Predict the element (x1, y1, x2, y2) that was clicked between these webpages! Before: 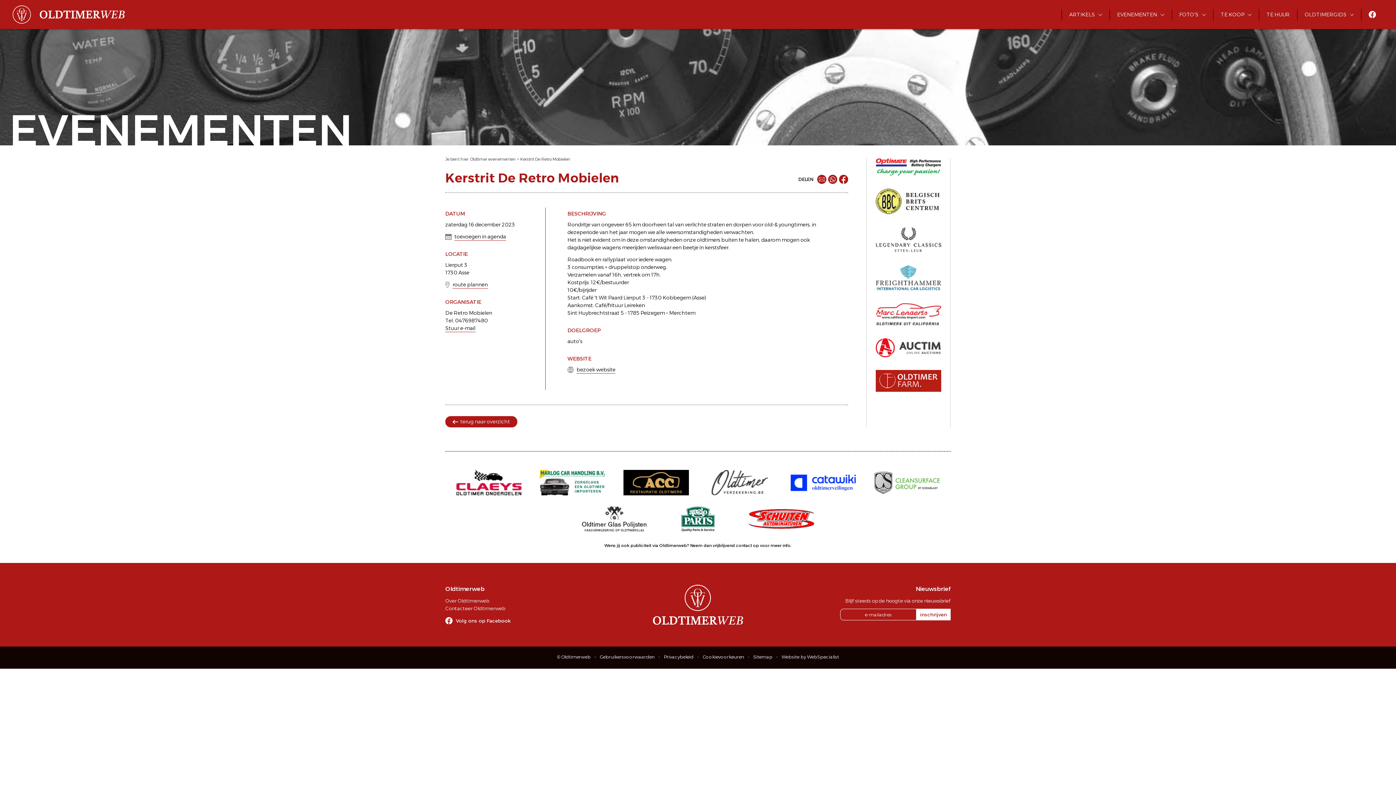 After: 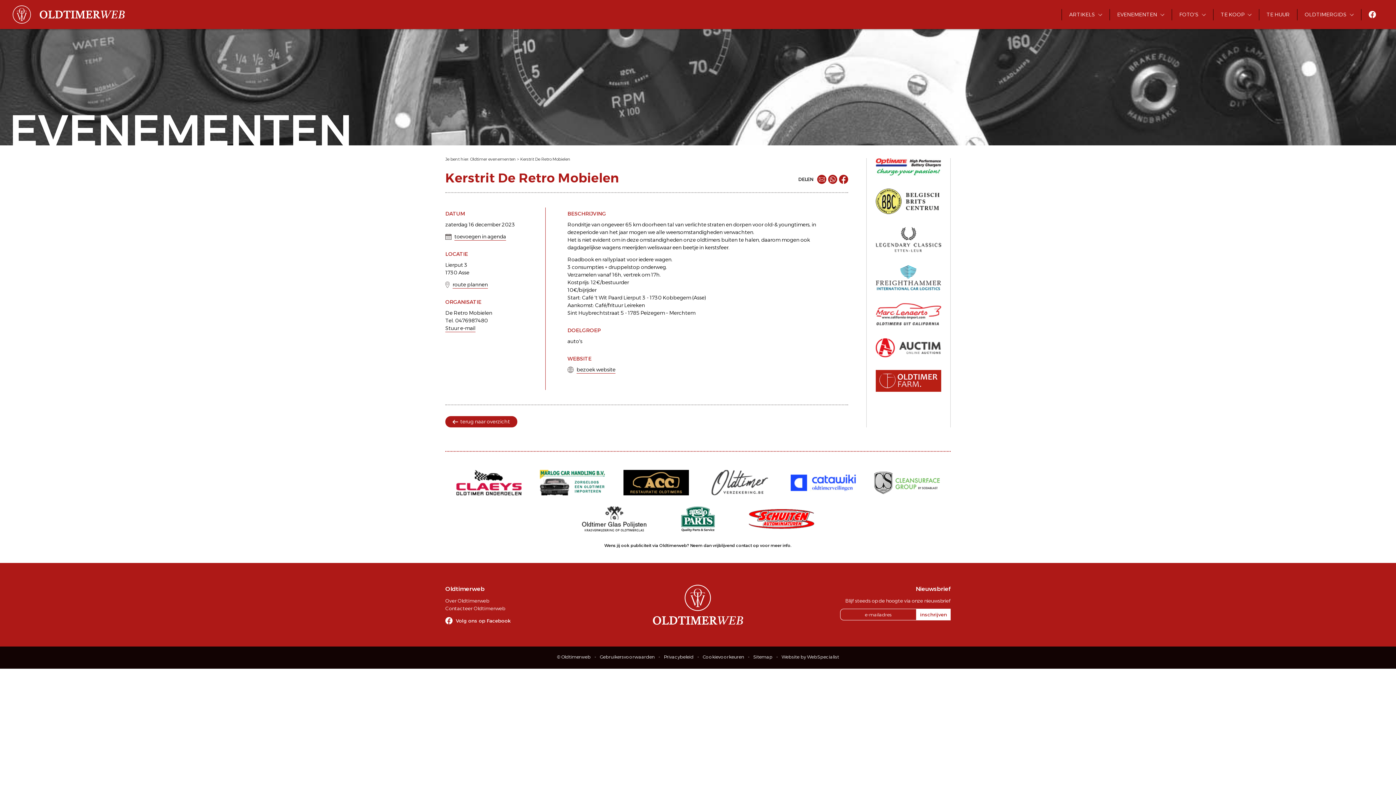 Action: bbox: (790, 479, 856, 485)